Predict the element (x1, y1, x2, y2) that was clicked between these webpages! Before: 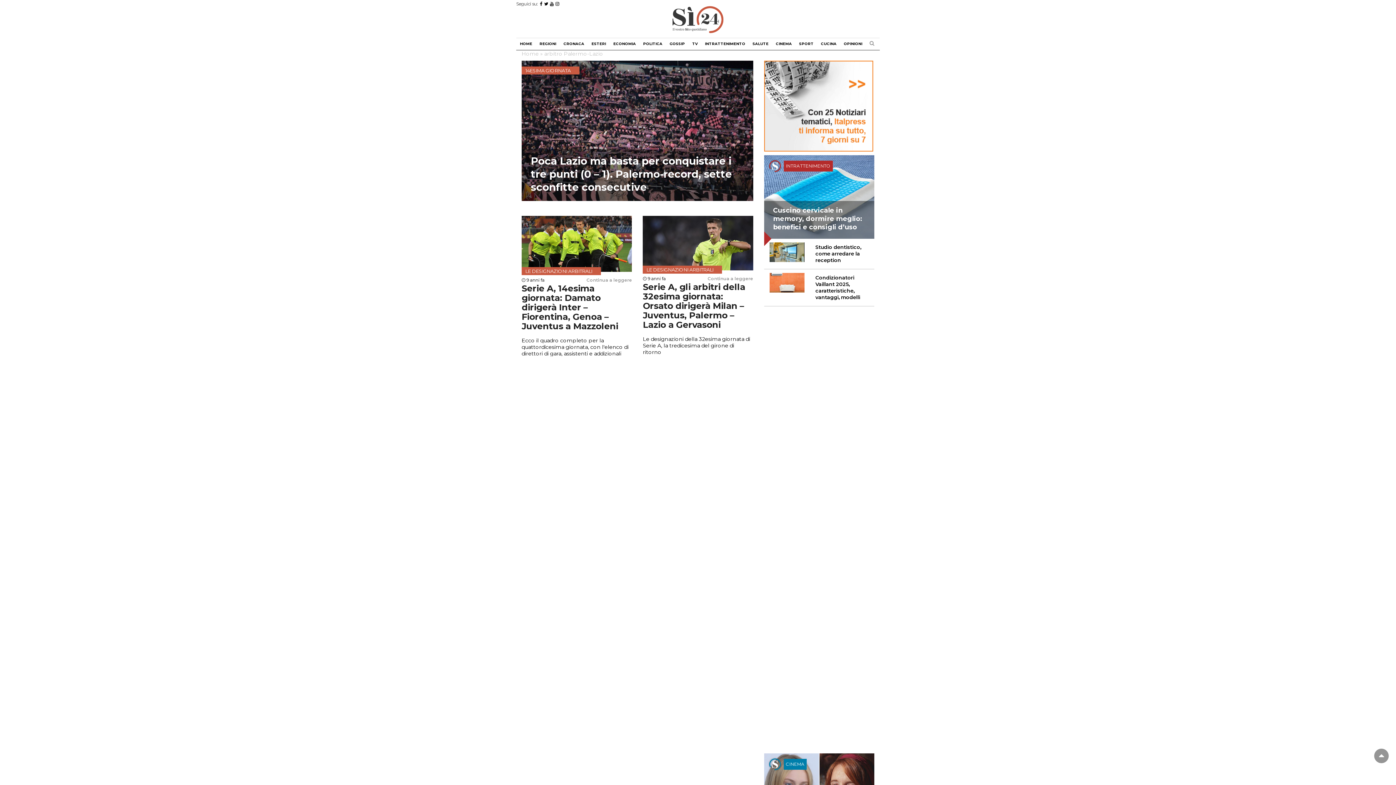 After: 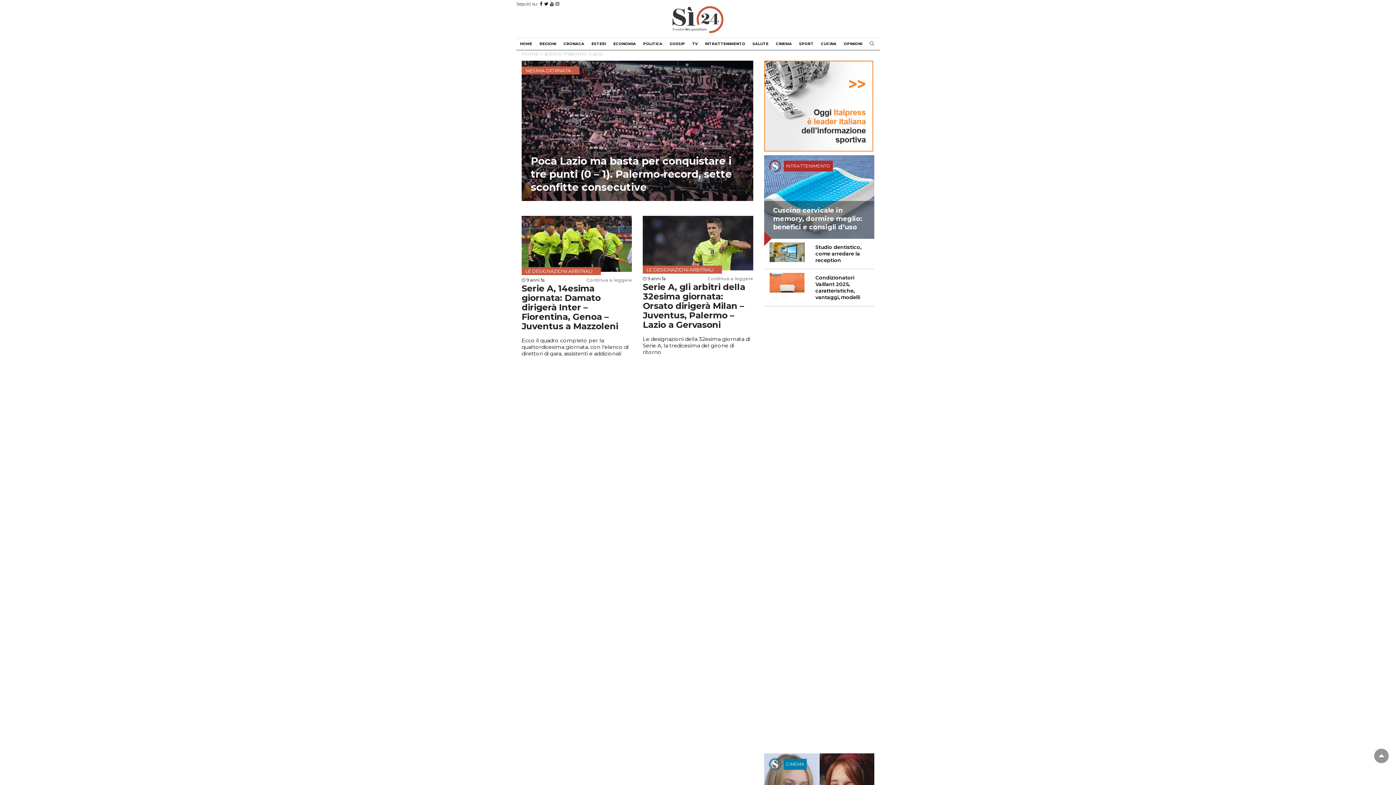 Action: bbox: (550, 1, 553, 6)